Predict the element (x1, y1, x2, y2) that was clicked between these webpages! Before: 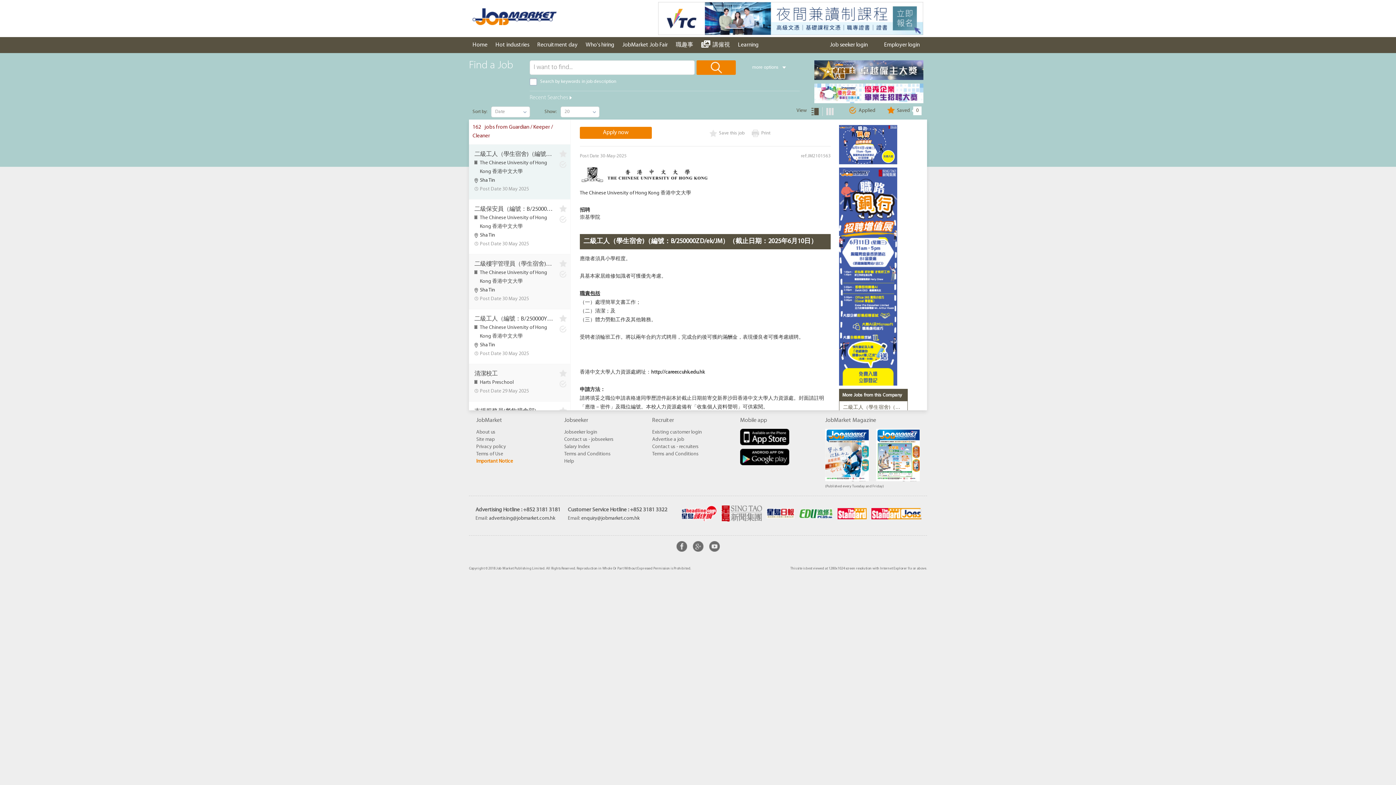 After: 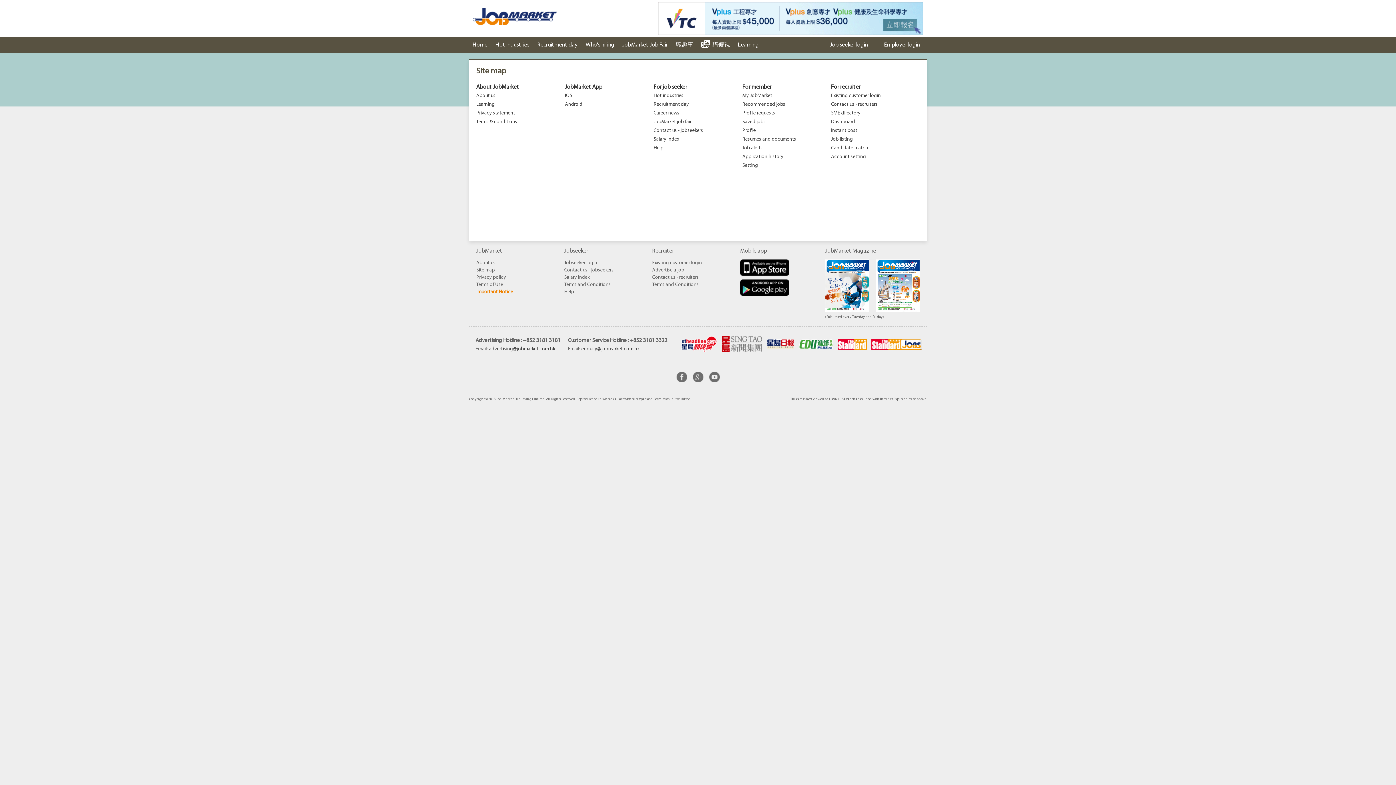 Action: label: Site map bbox: (476, 437, 494, 442)